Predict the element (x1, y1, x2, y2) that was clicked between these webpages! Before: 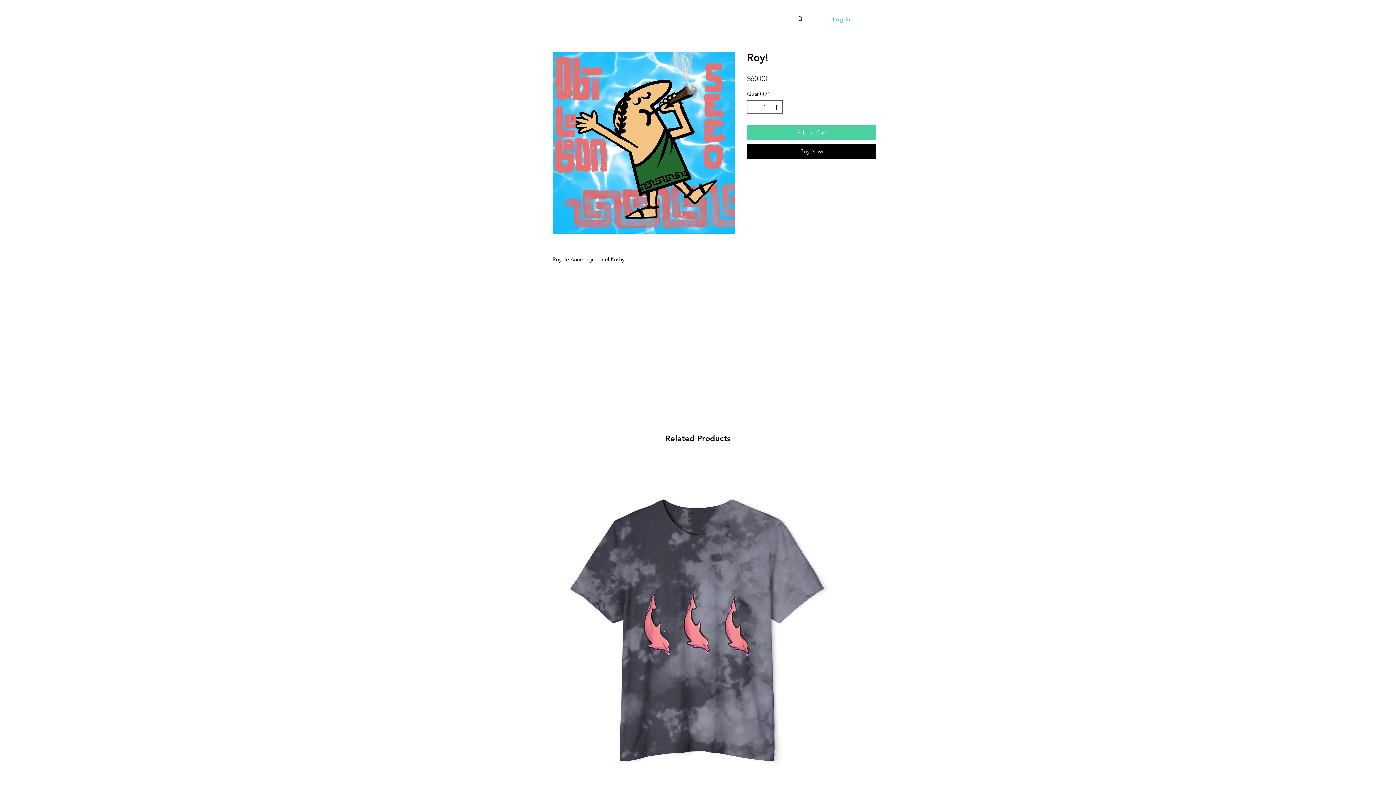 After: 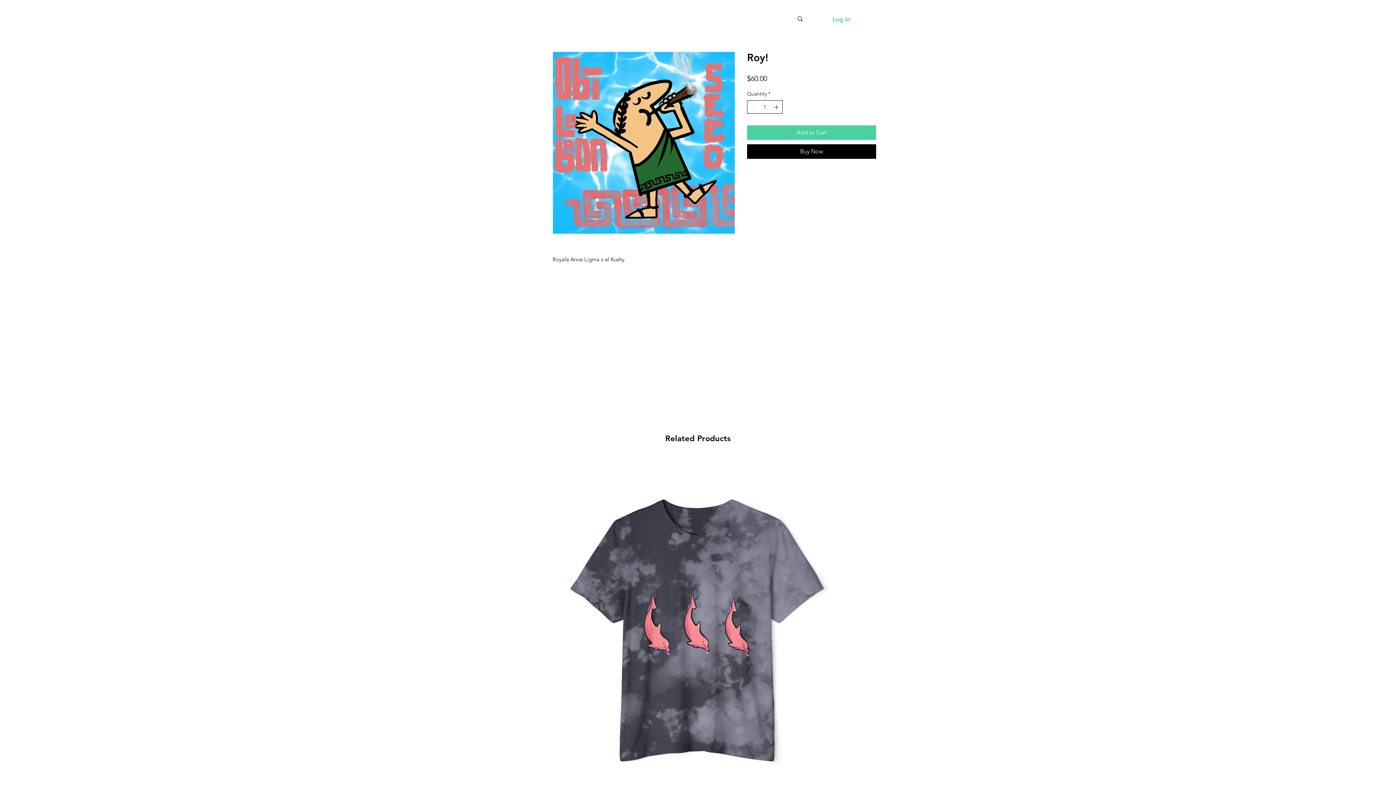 Action: label: Increment bbox: (772, 100, 781, 113)